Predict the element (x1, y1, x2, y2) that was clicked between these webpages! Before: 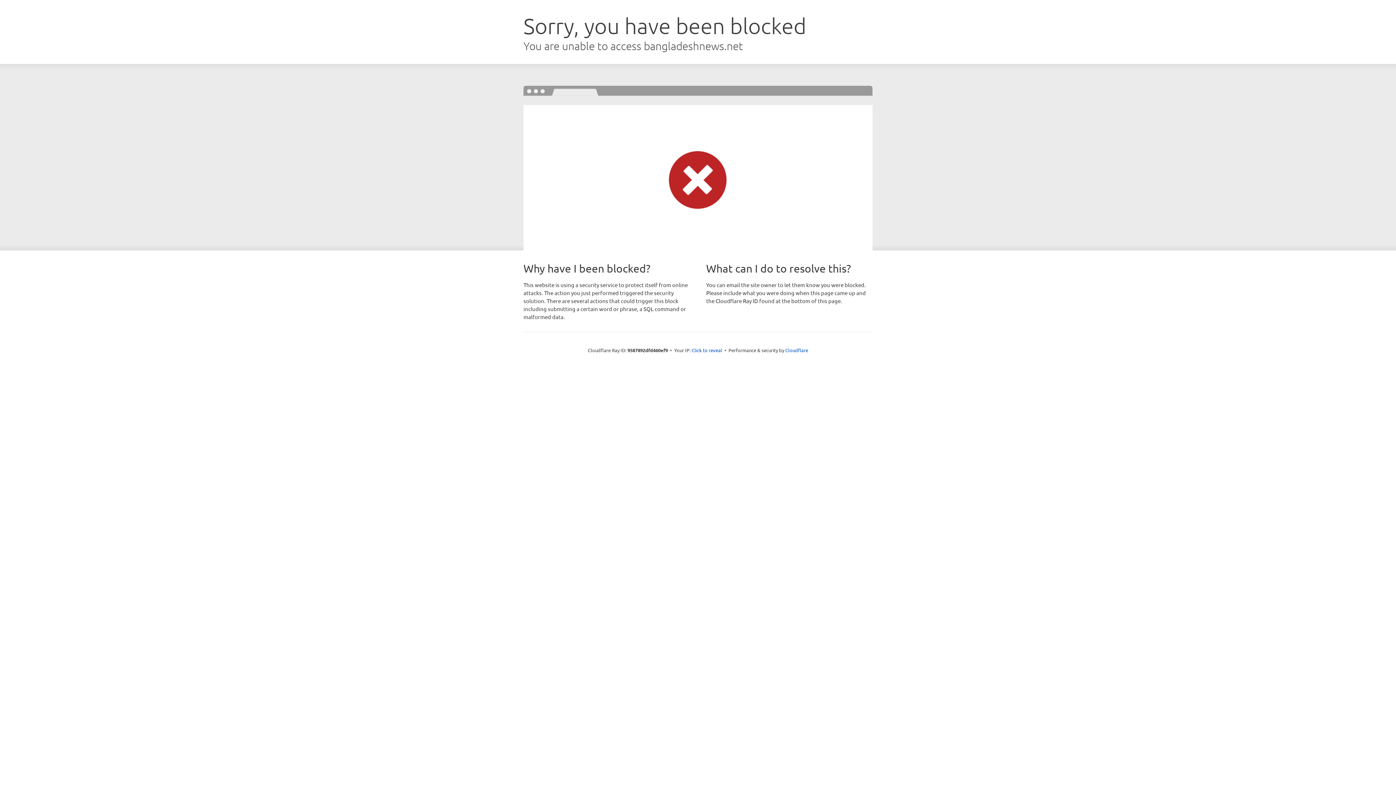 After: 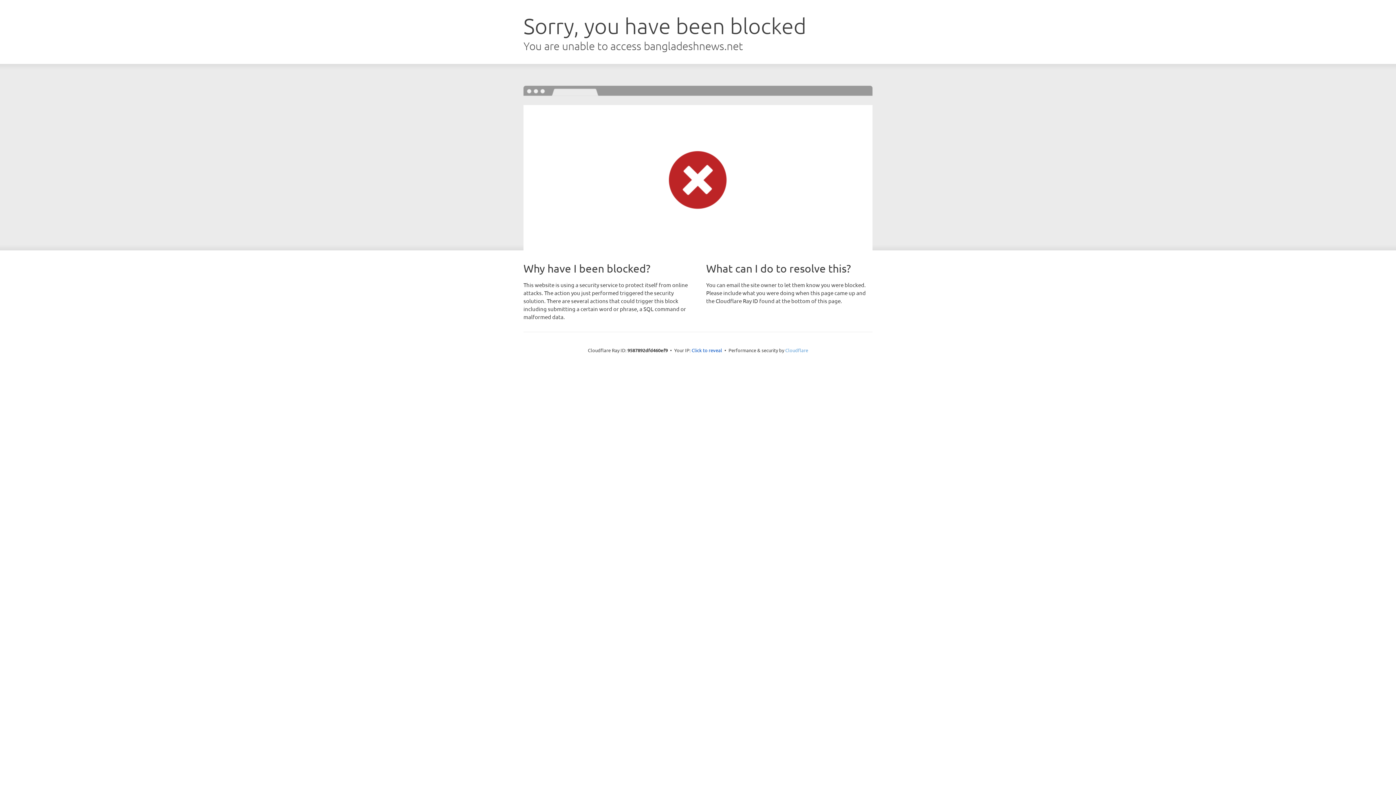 Action: label: Cloudflare bbox: (785, 347, 808, 353)